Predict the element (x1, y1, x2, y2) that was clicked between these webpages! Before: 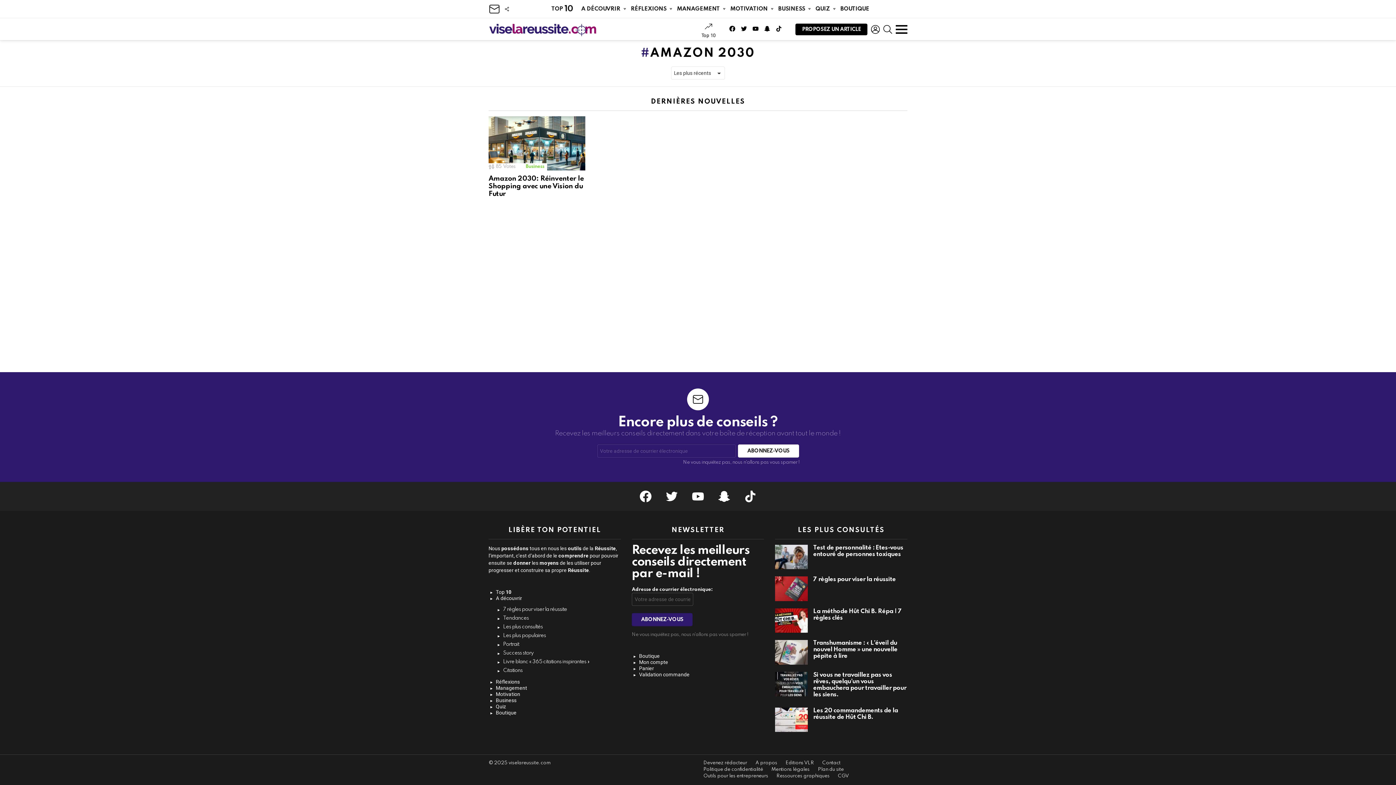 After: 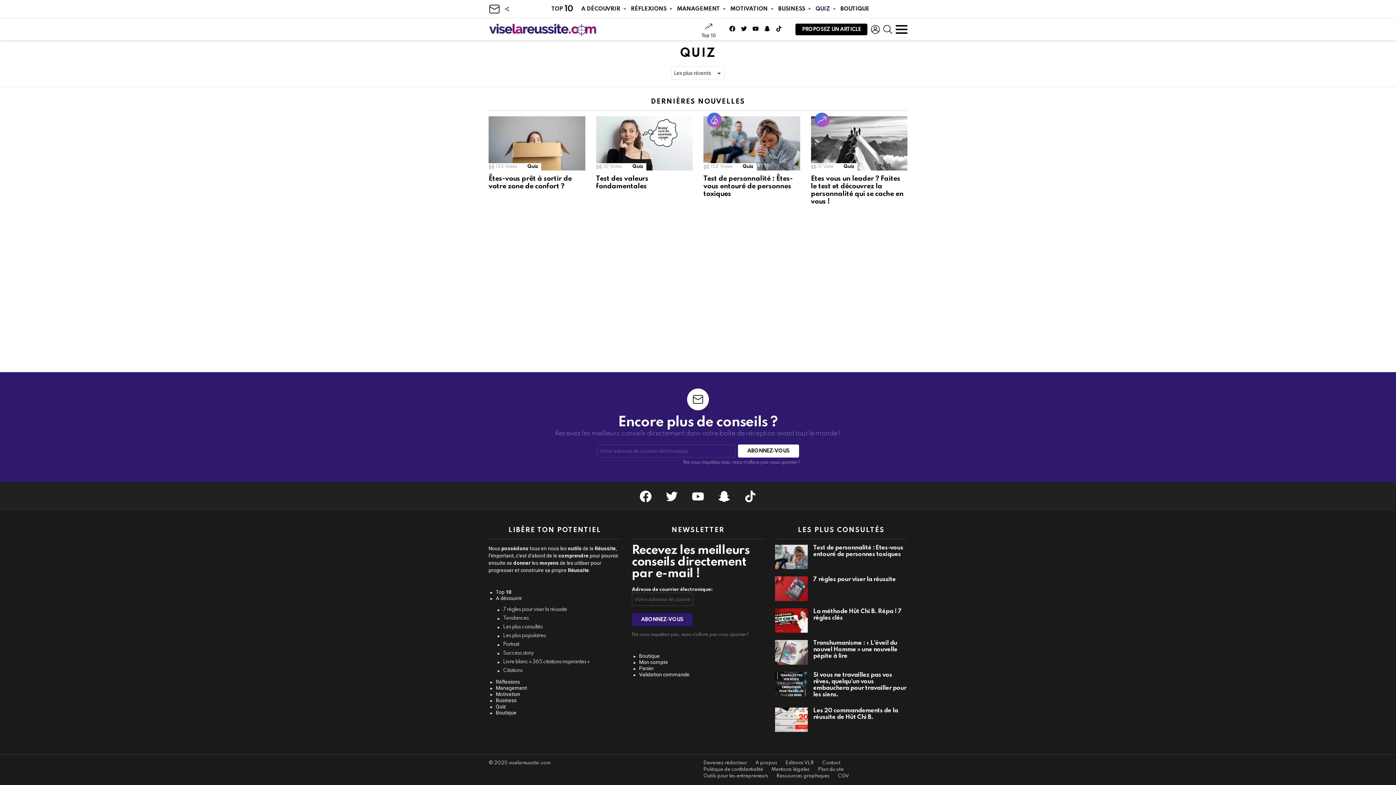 Action: label: Quiz bbox: (488, 703, 621, 710)